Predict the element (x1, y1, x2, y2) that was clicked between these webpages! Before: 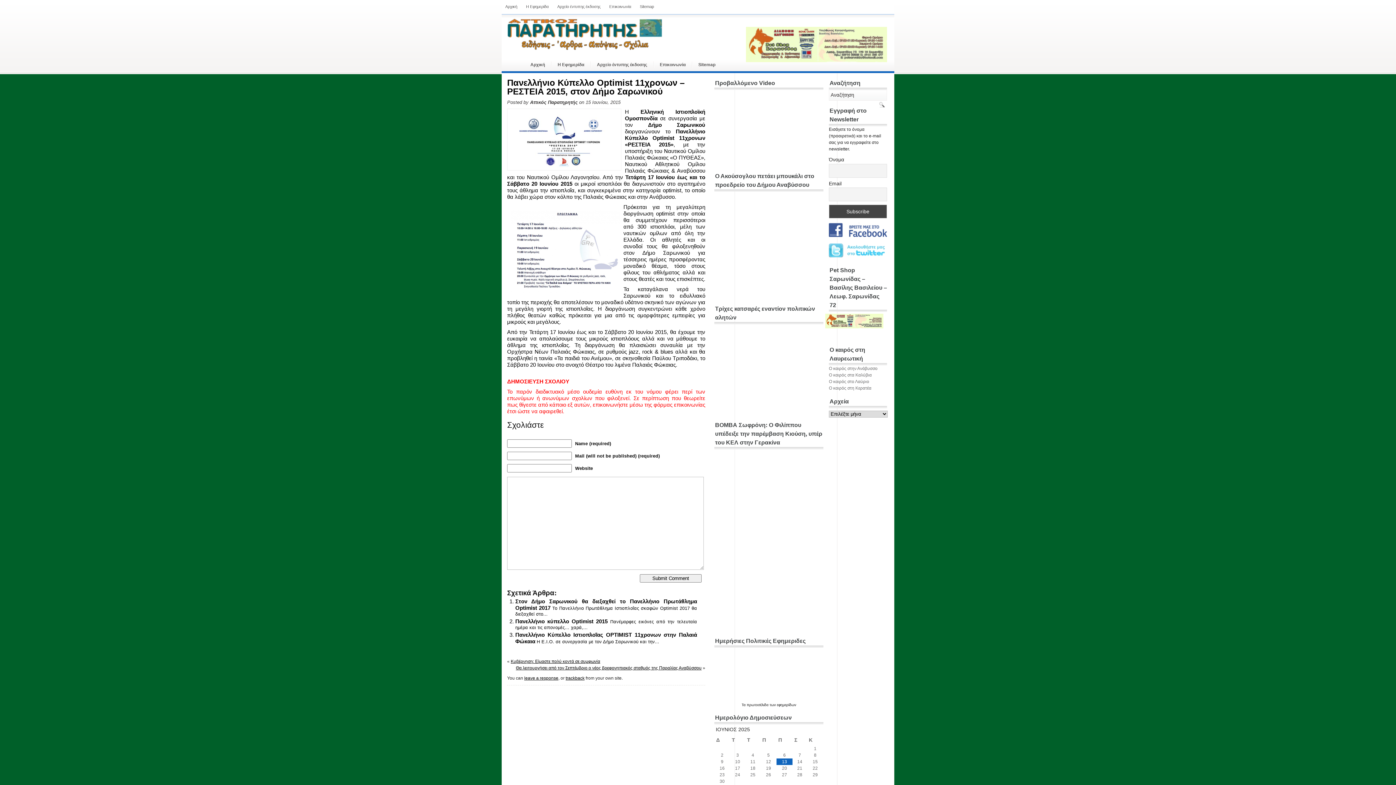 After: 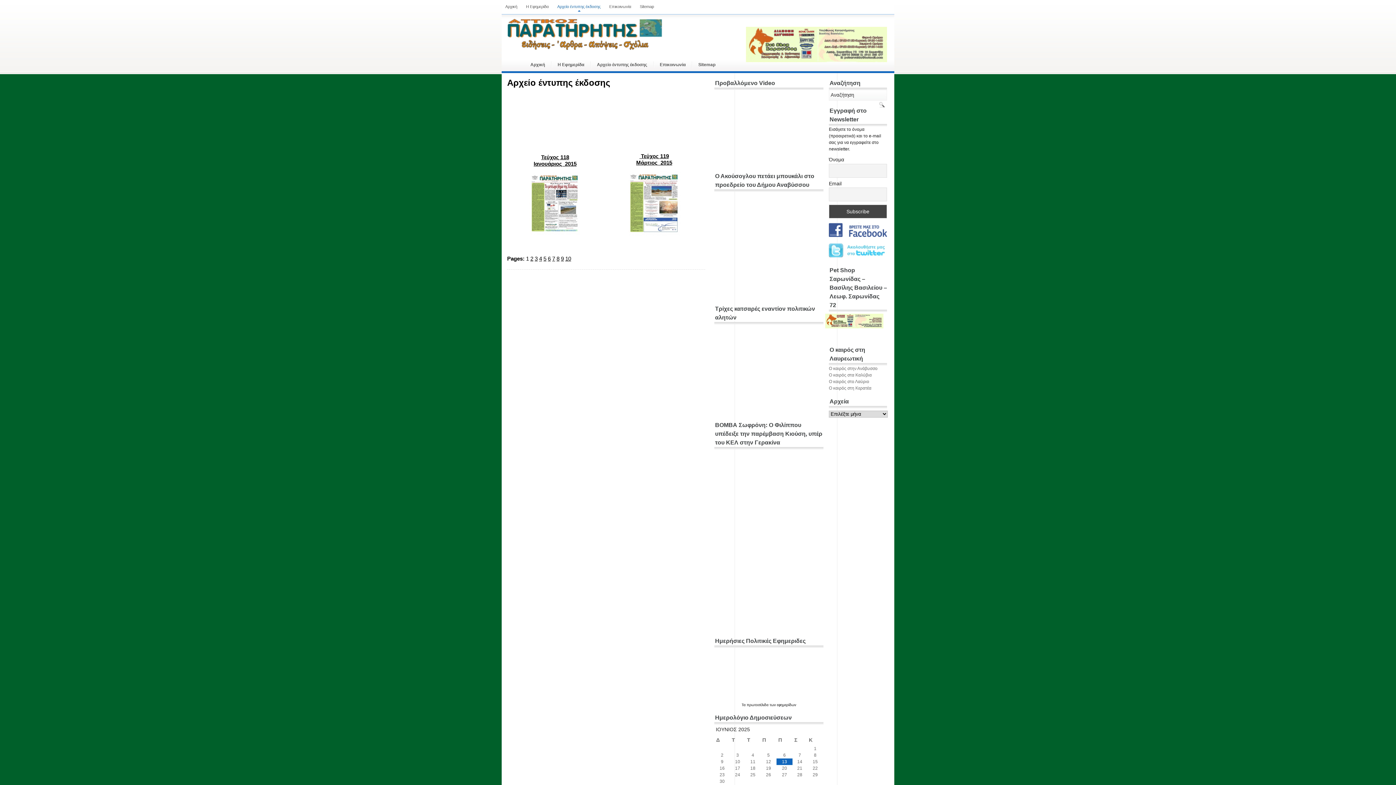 Action: bbox: (553, 1, 604, 11) label: Αρχείο έντυπης έκδοσης